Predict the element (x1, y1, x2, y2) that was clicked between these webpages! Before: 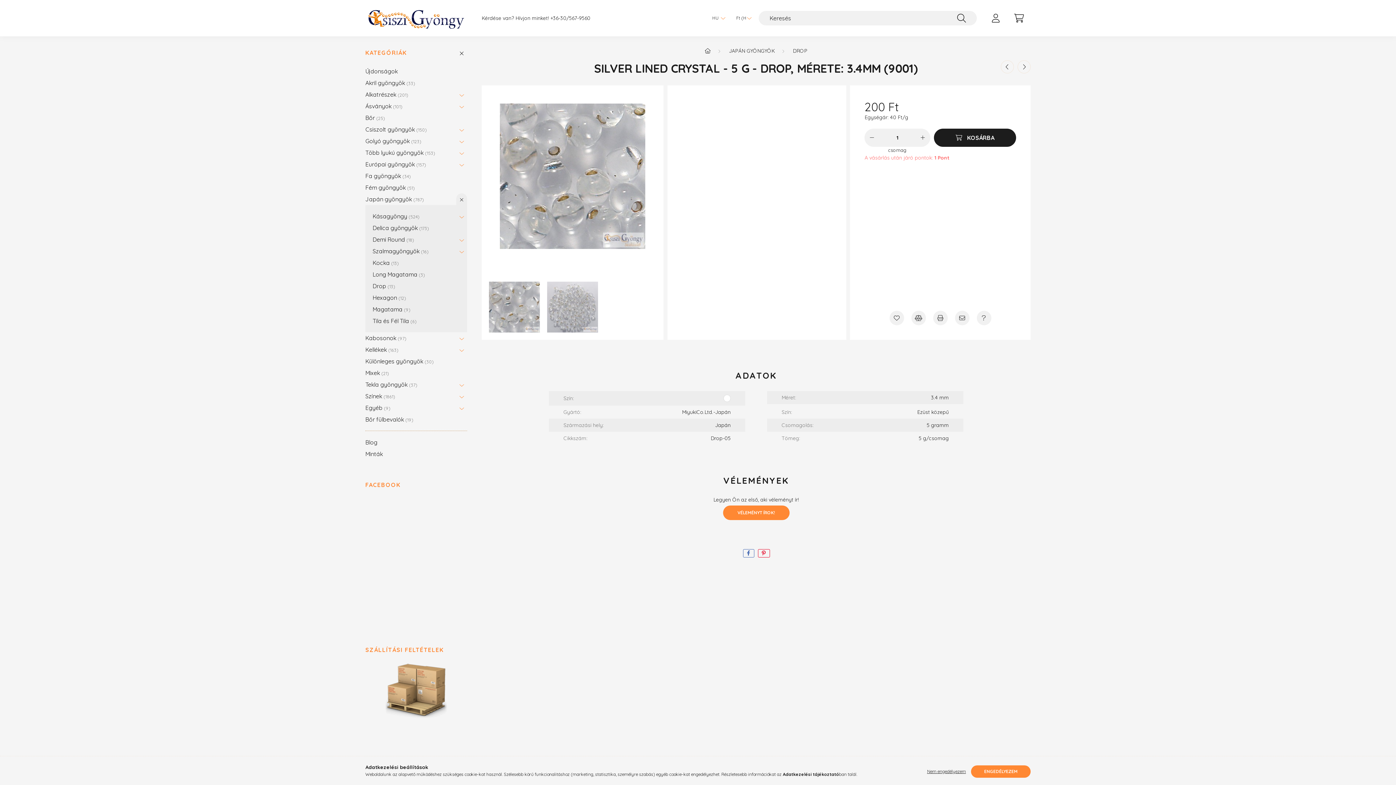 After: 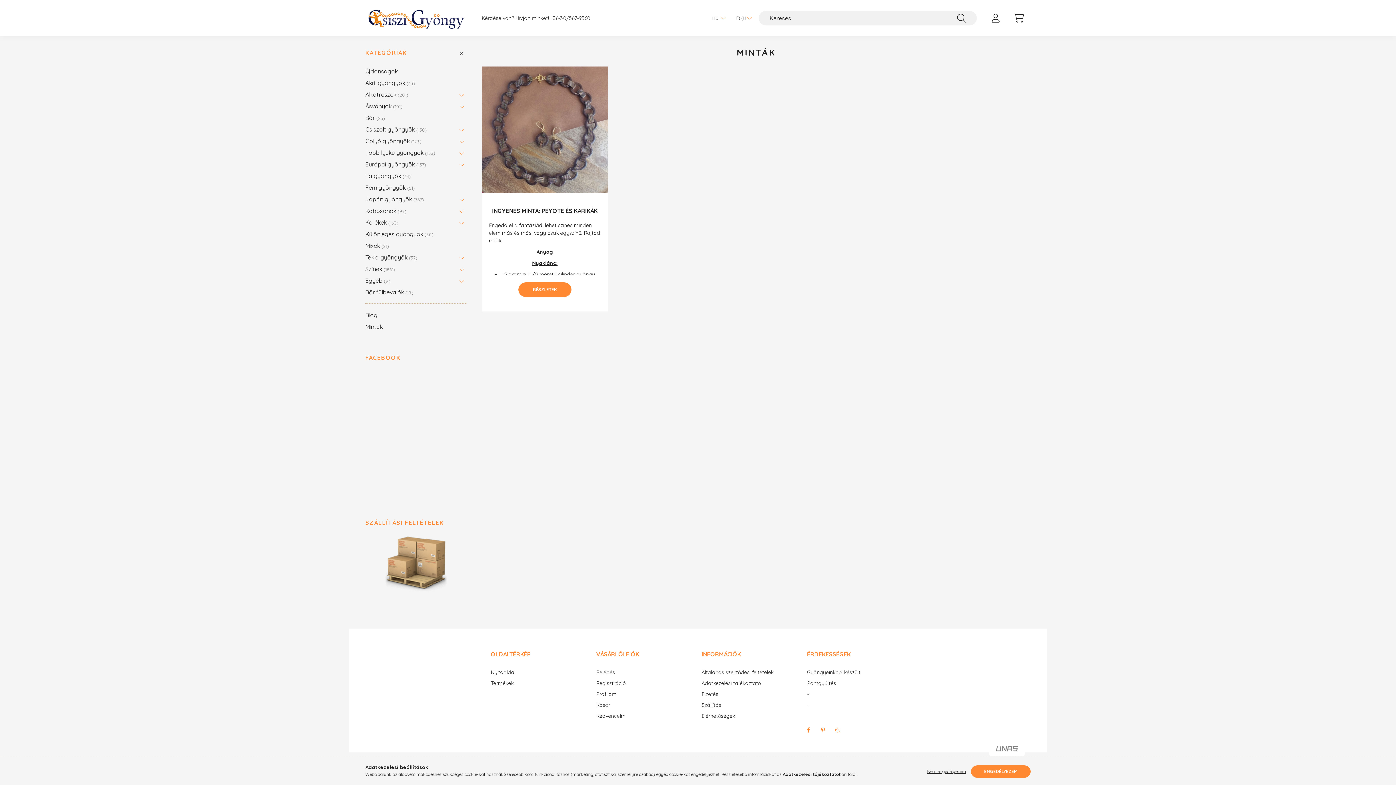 Action: bbox: (365, 448, 463, 460) label: Minták